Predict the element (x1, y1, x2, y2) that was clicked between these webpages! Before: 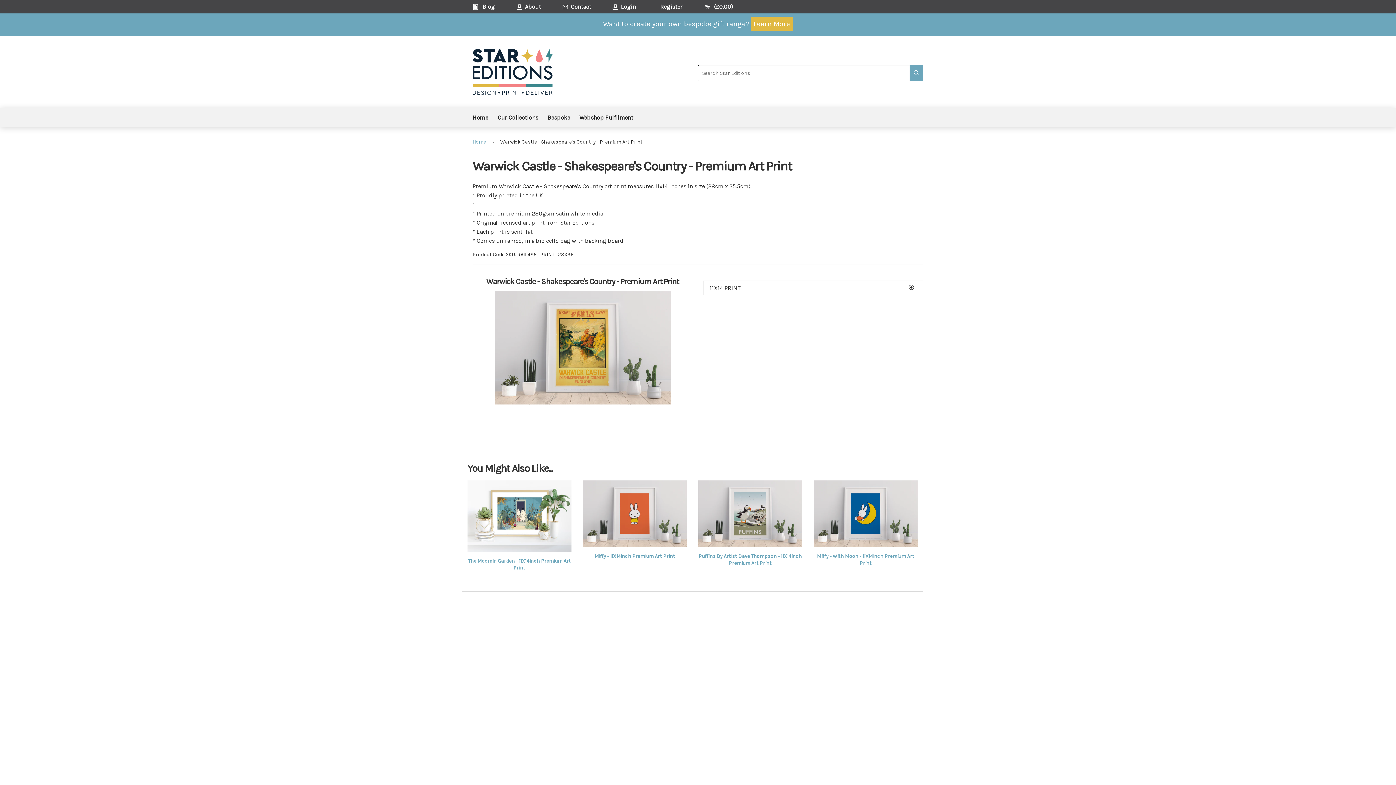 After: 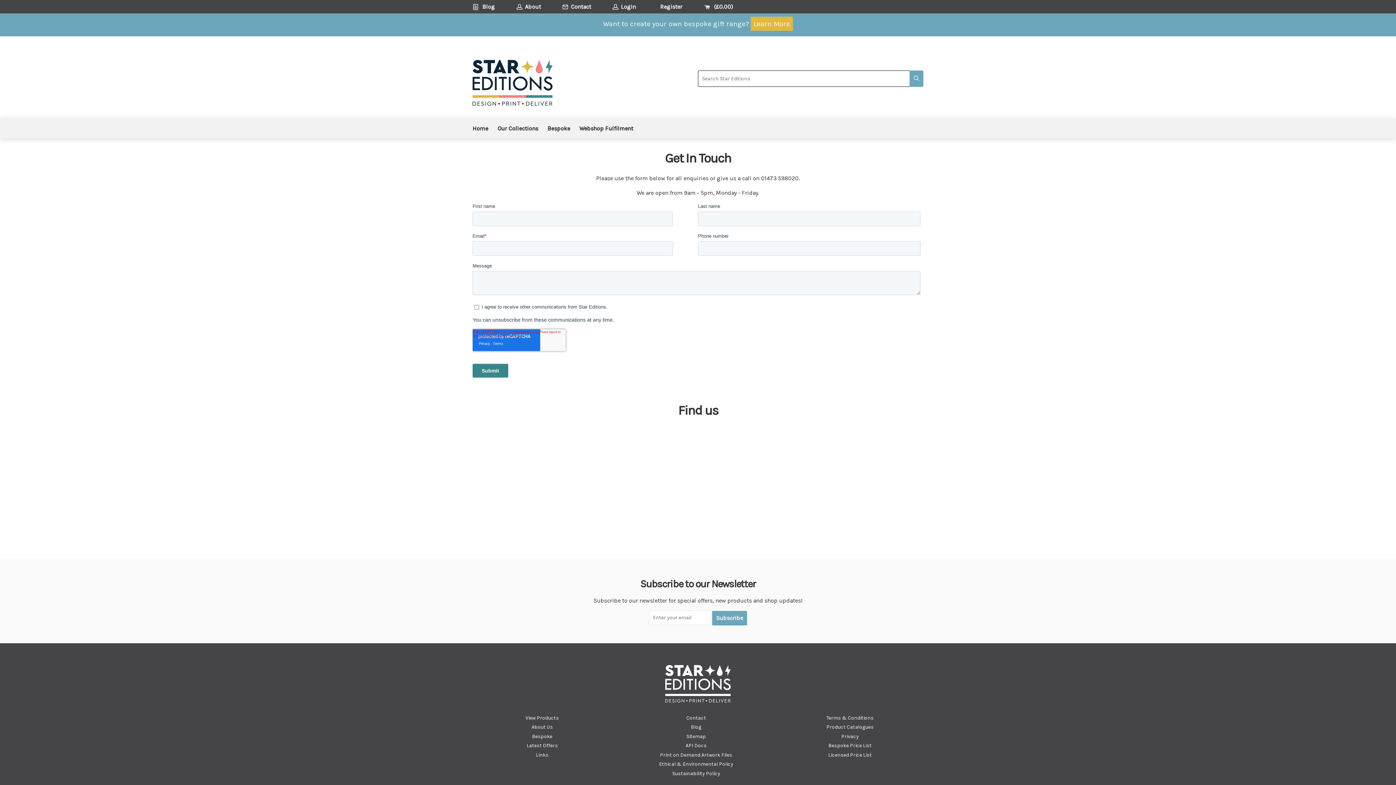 Action: bbox: (562, 0, 611, 13) label: Contact